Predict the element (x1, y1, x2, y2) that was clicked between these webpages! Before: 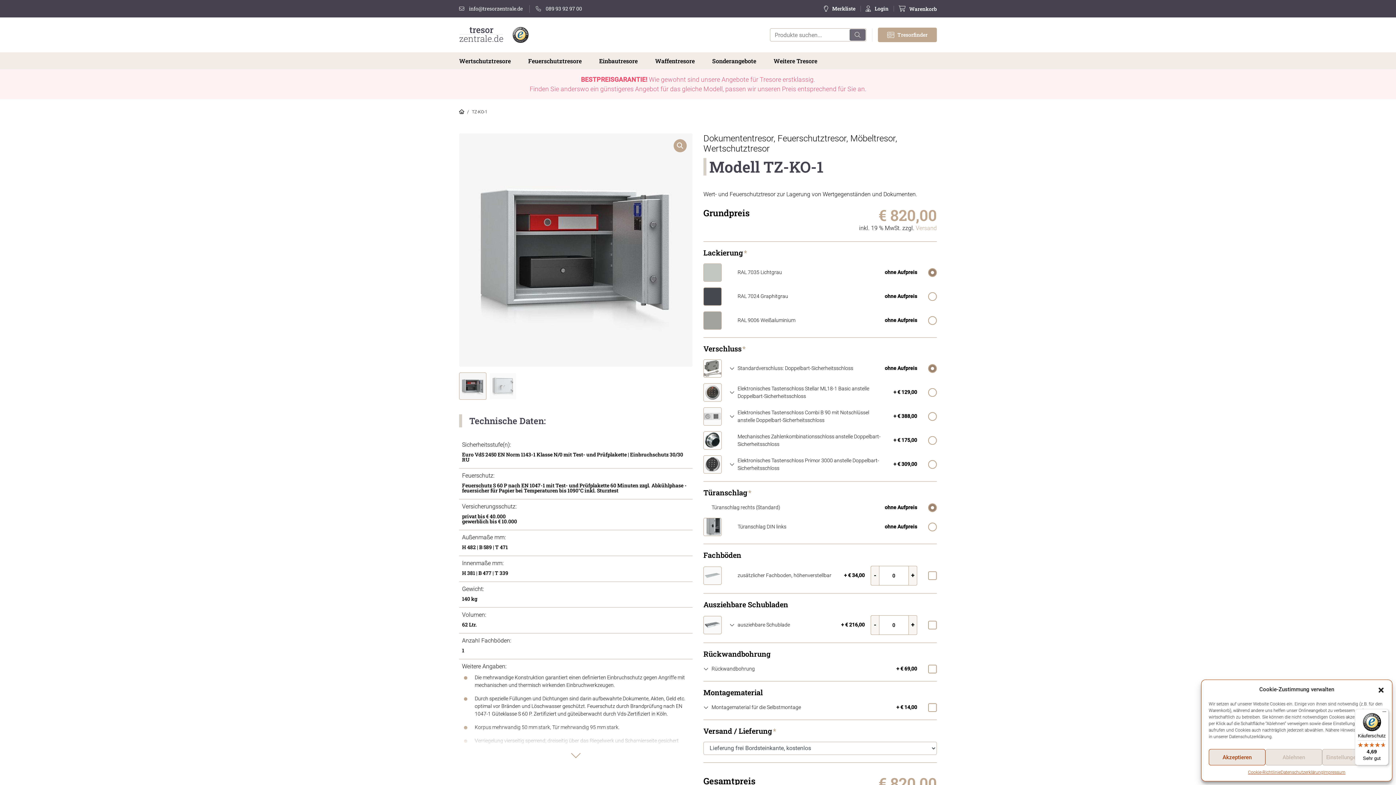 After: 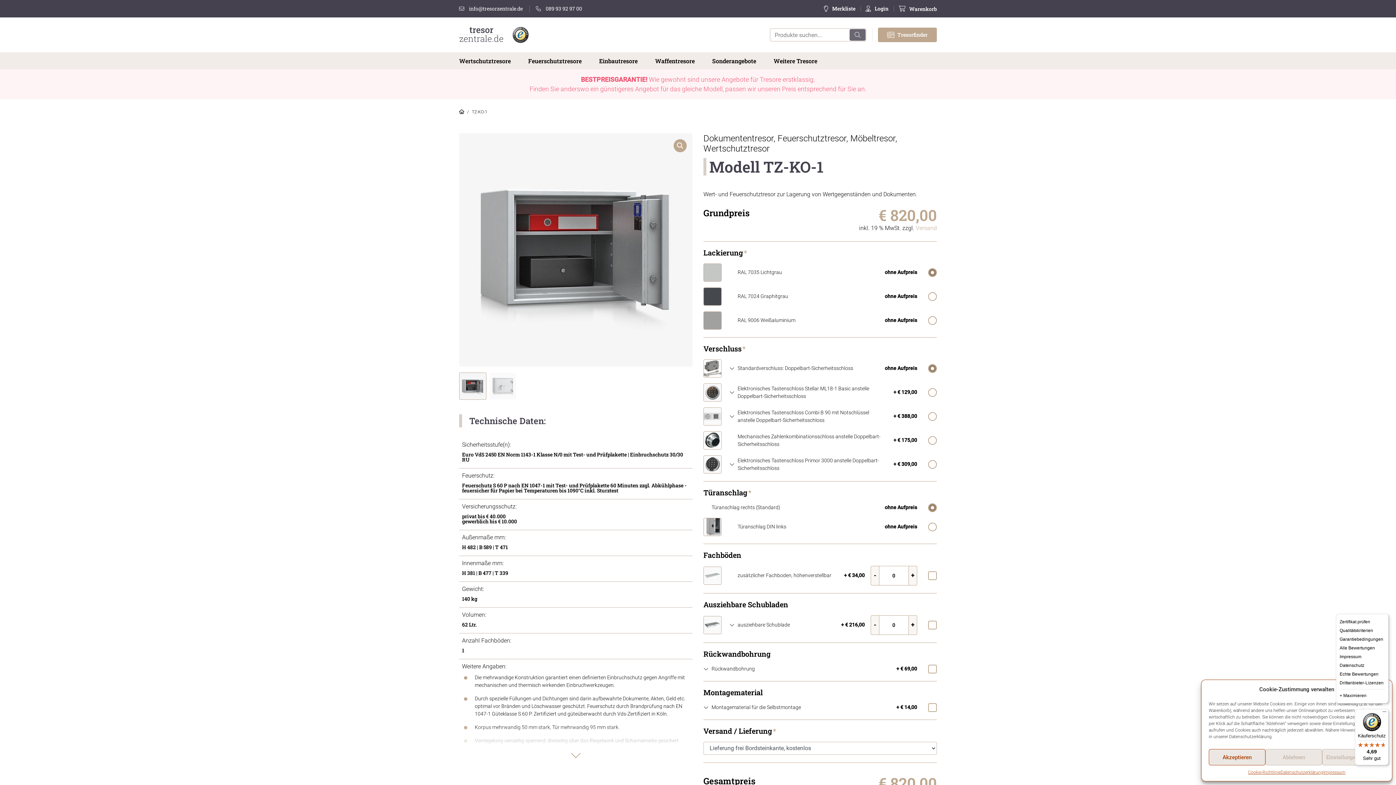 Action: bbox: (1380, 709, 1389, 718) label: Menü